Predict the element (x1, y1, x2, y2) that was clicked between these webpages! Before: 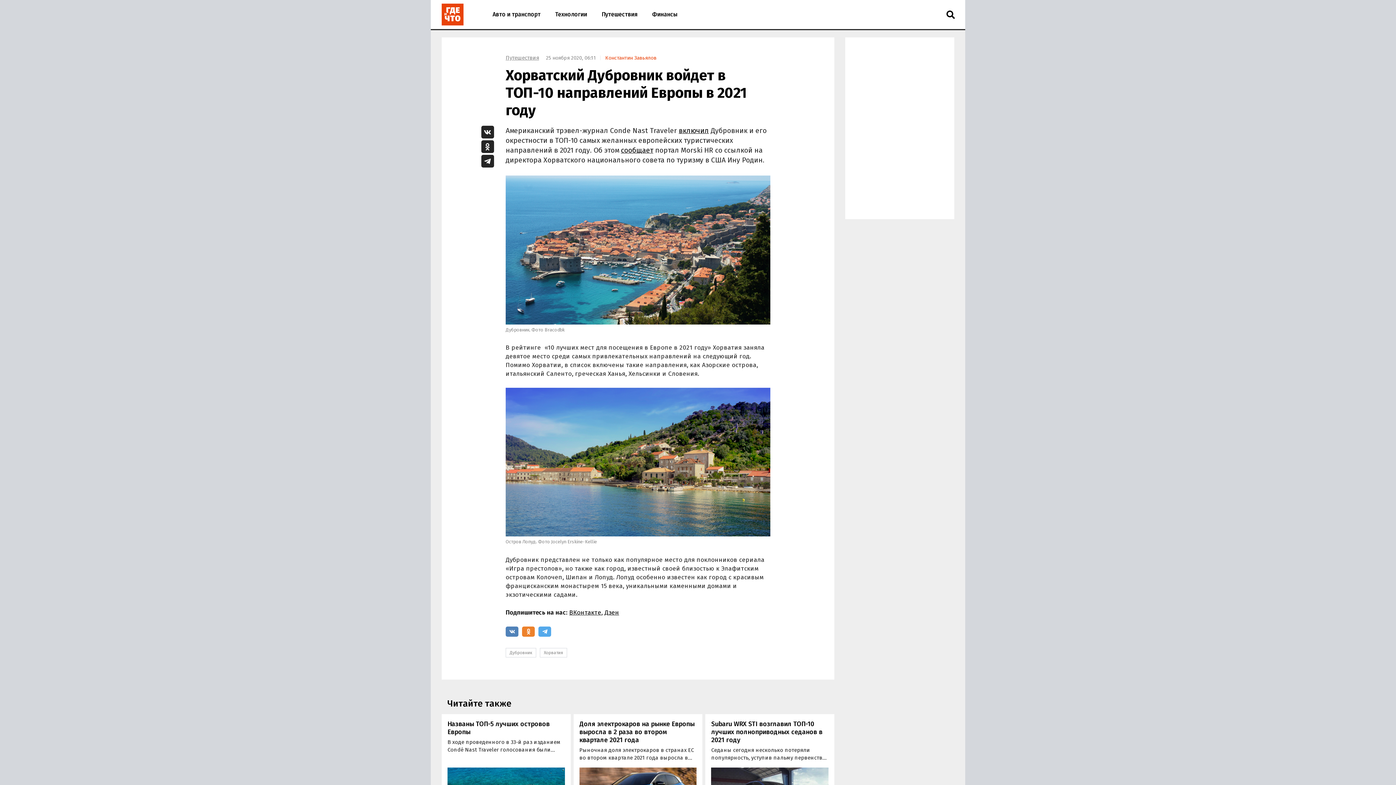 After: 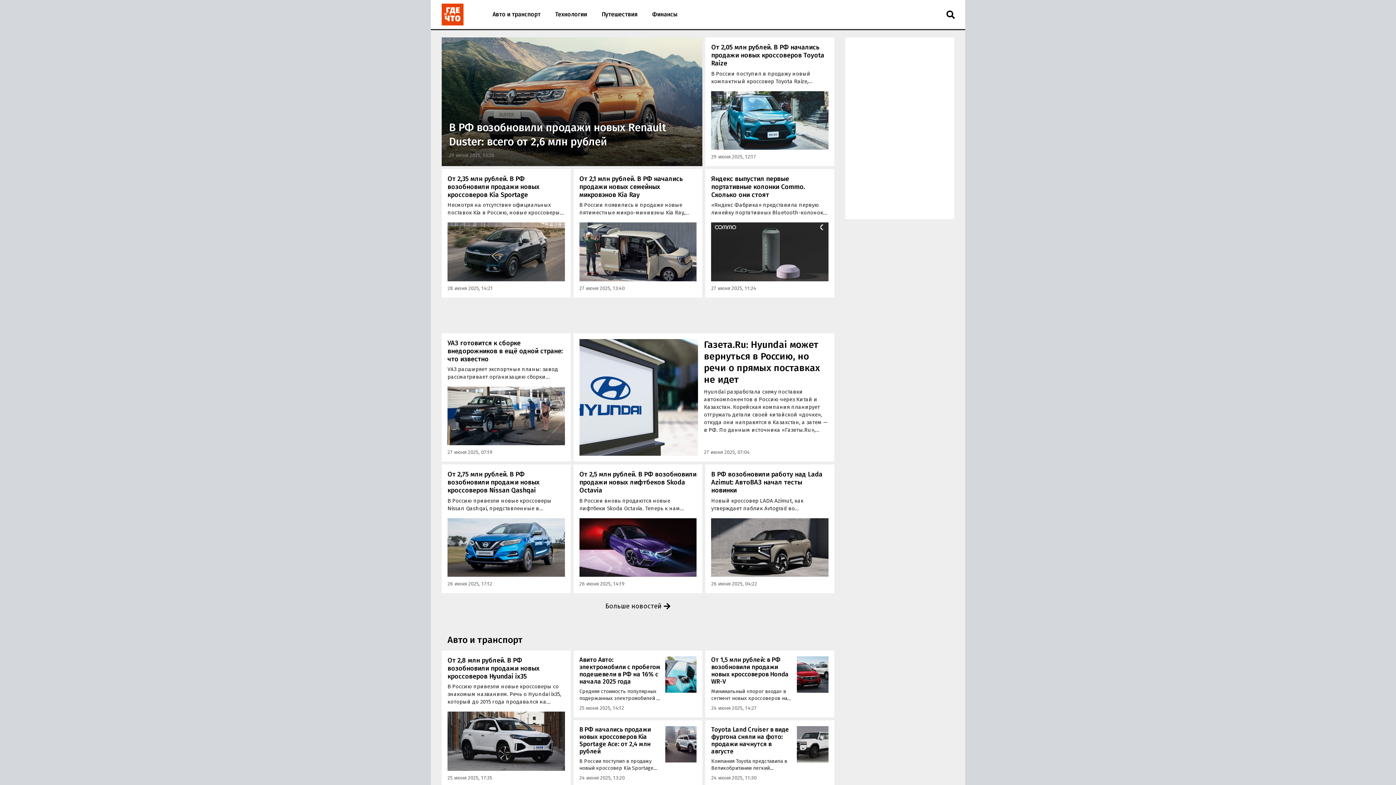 Action: bbox: (441, 2, 464, 26)